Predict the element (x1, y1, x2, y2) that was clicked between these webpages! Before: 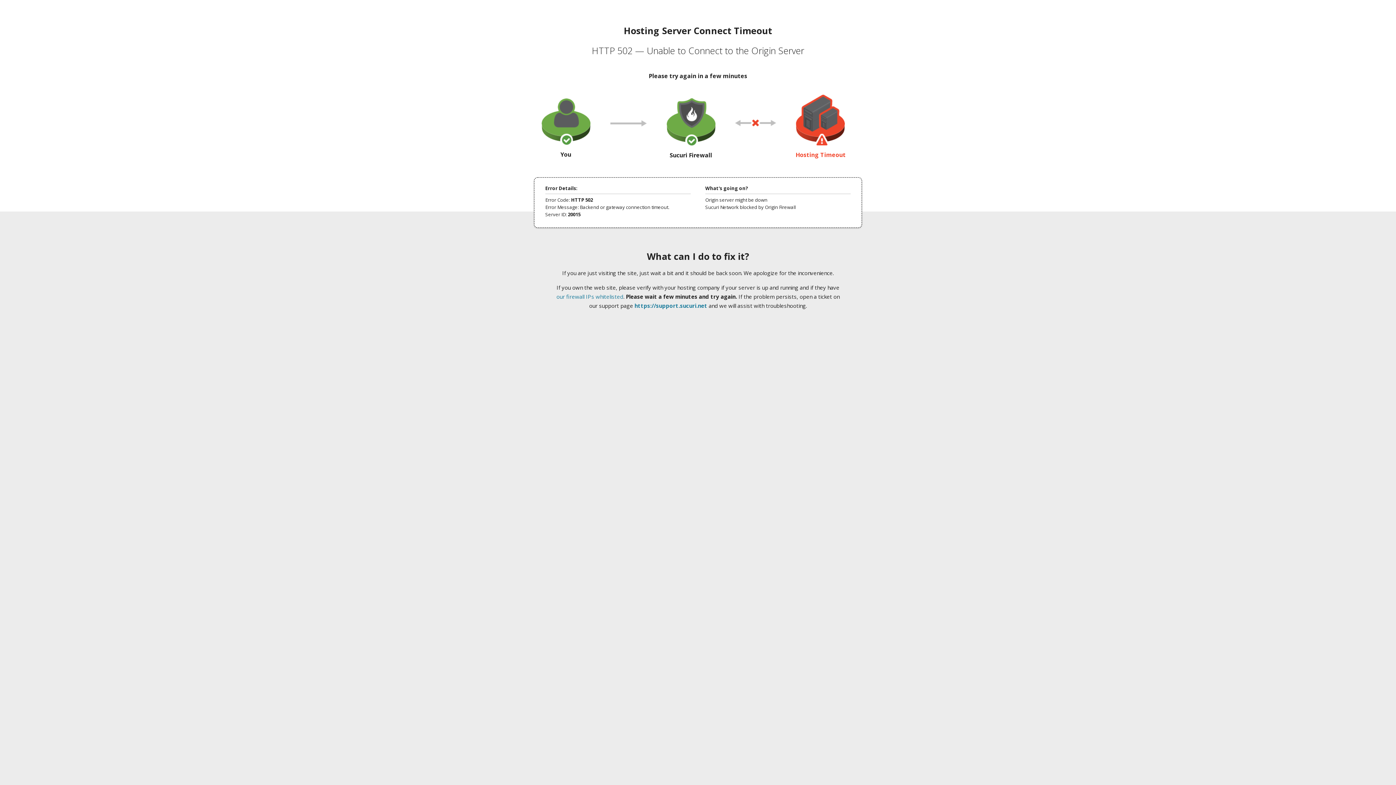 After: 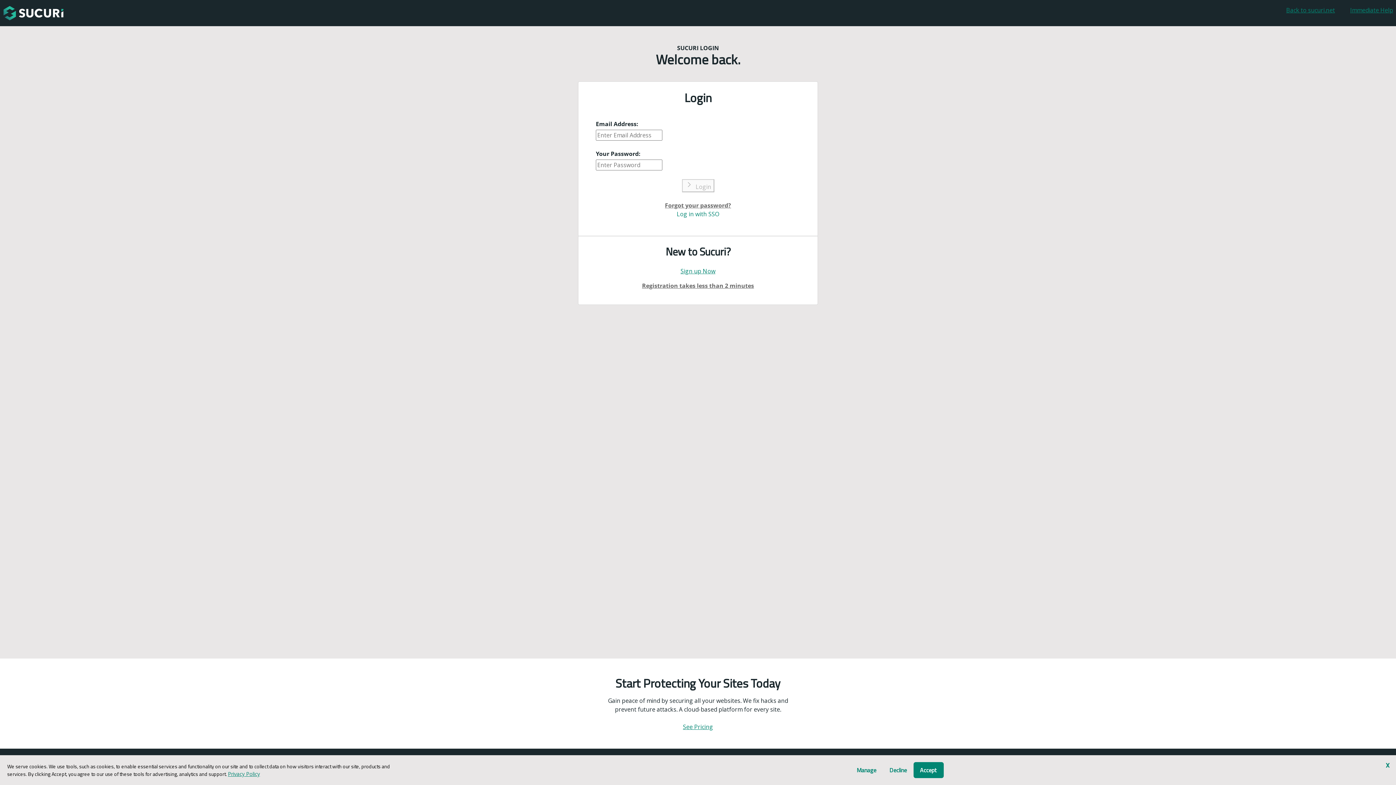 Action: label: https://support.sucuri.net bbox: (634, 302, 707, 309)